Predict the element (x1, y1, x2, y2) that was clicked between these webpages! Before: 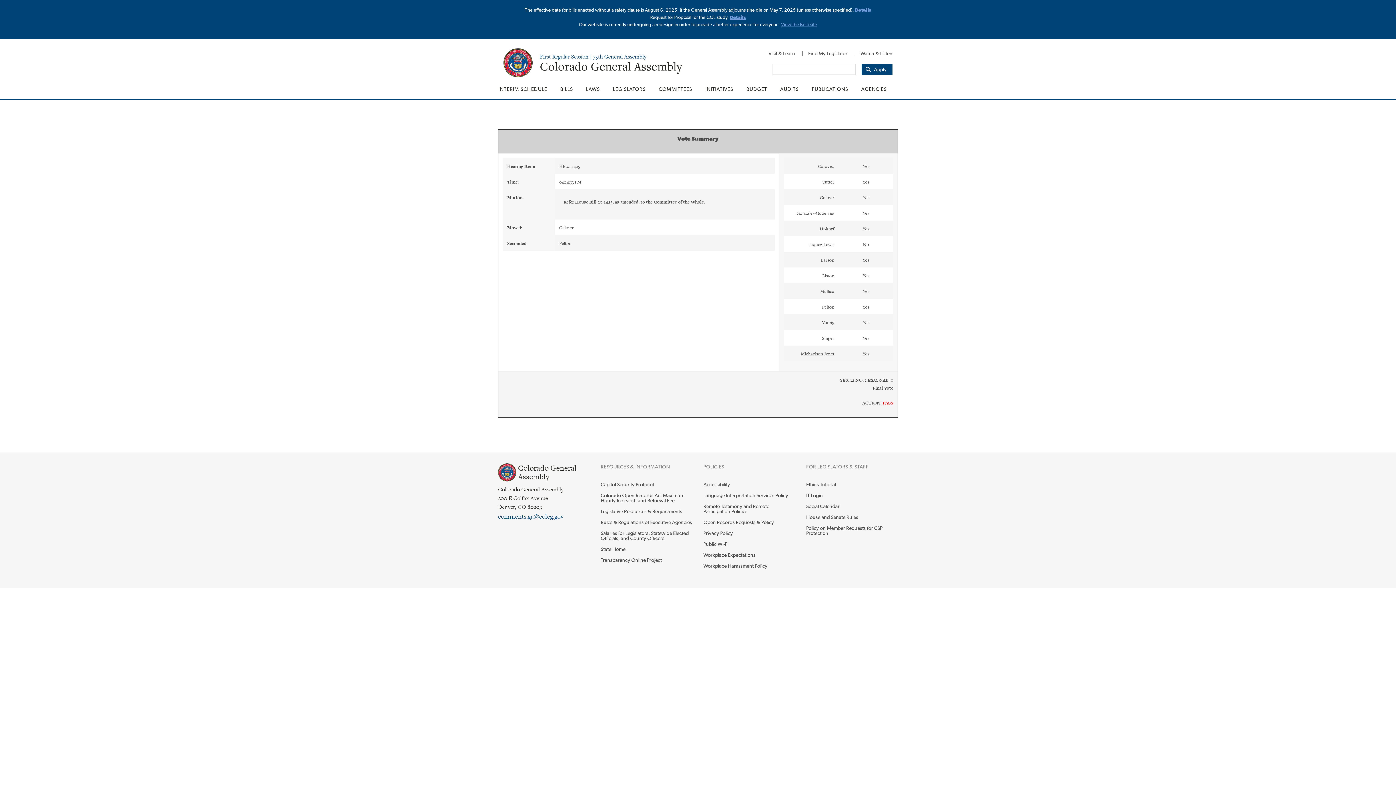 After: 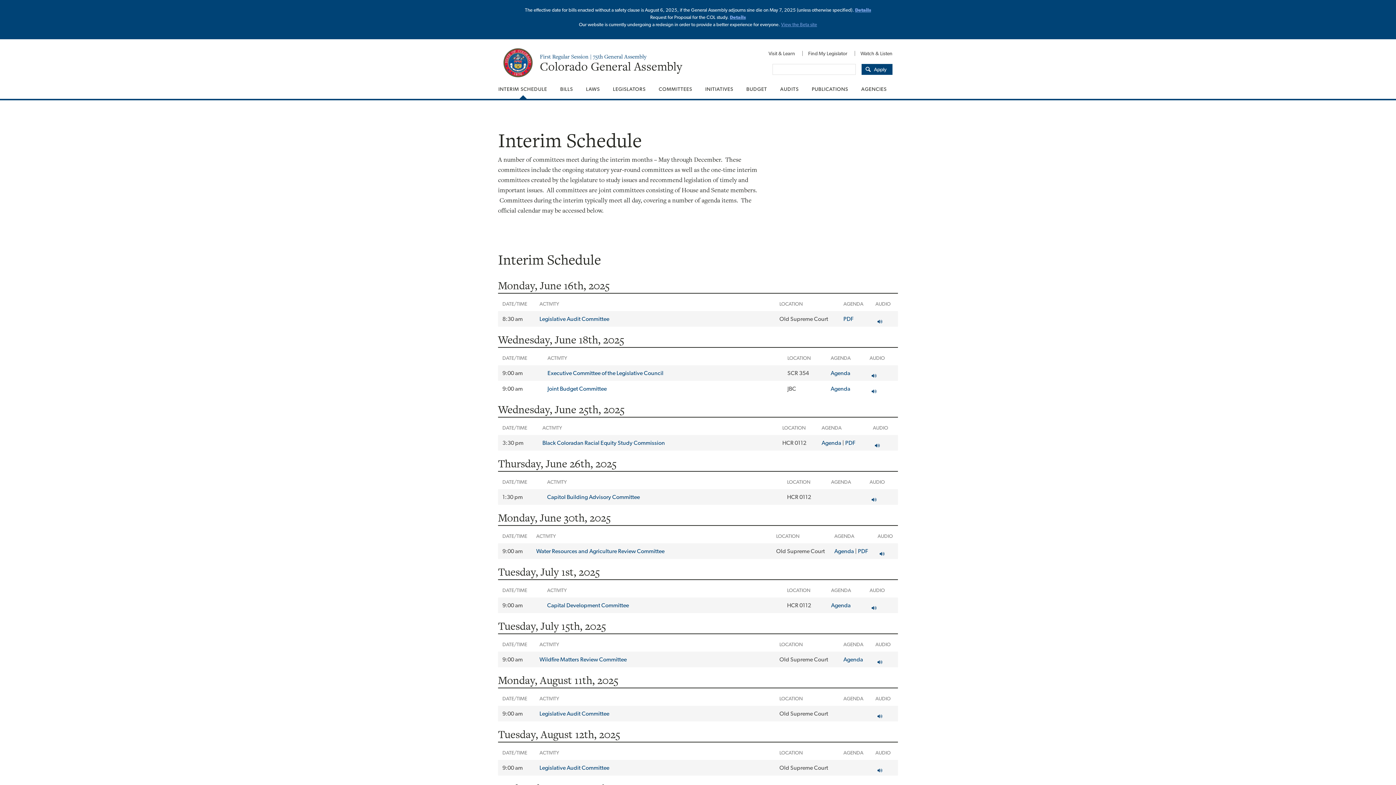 Action: label: INTERIM SCHEDULE bbox: (492, 79, 553, 98)